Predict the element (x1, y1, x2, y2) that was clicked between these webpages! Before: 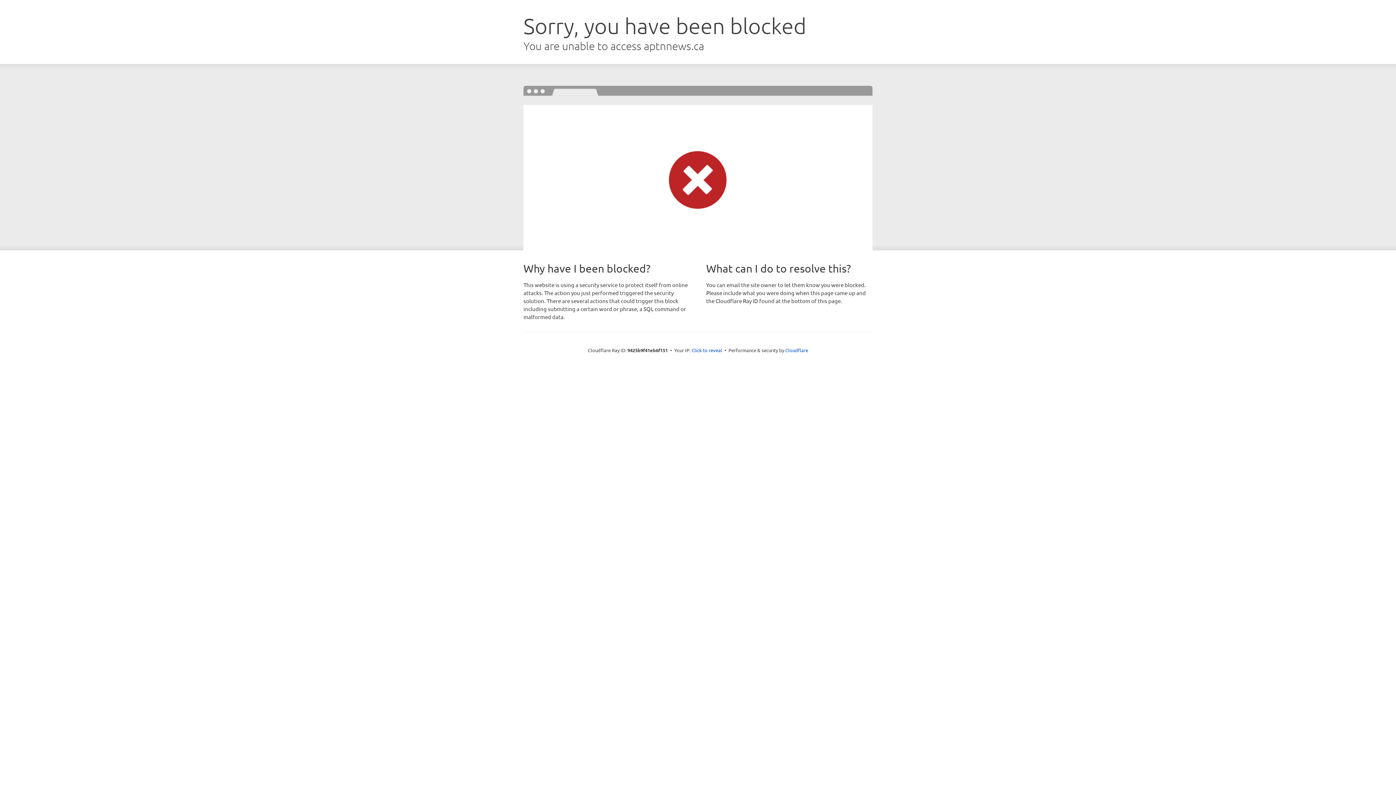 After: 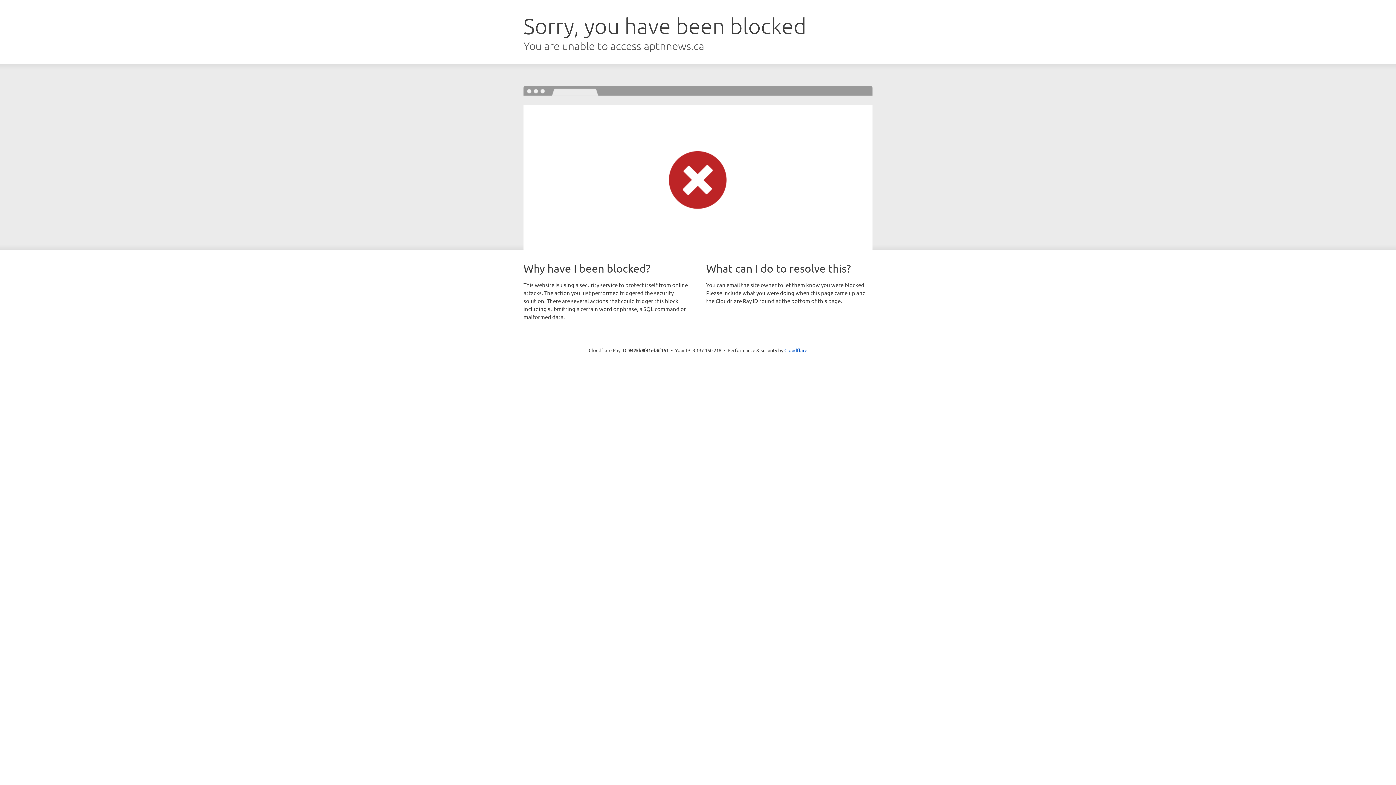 Action: label: Click to reveal bbox: (691, 346, 722, 353)